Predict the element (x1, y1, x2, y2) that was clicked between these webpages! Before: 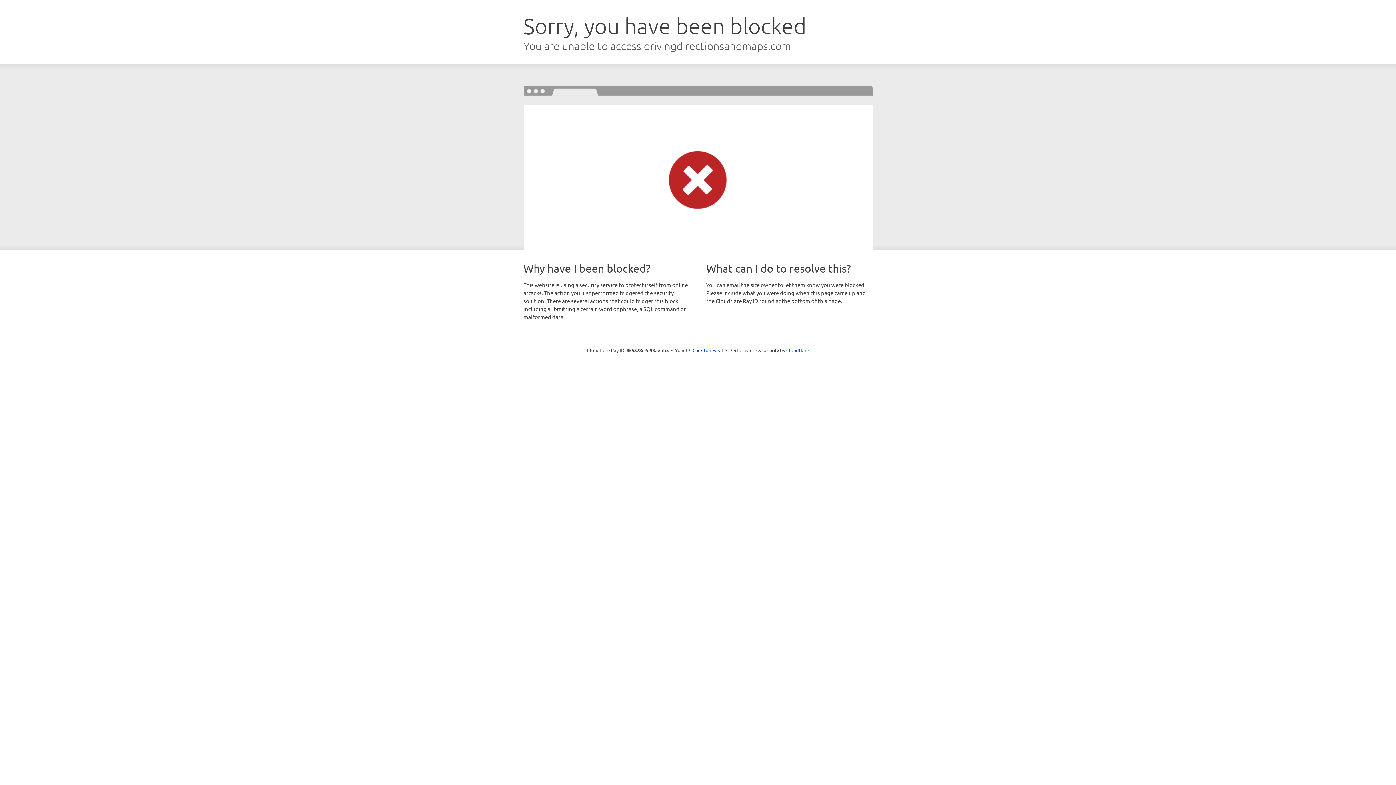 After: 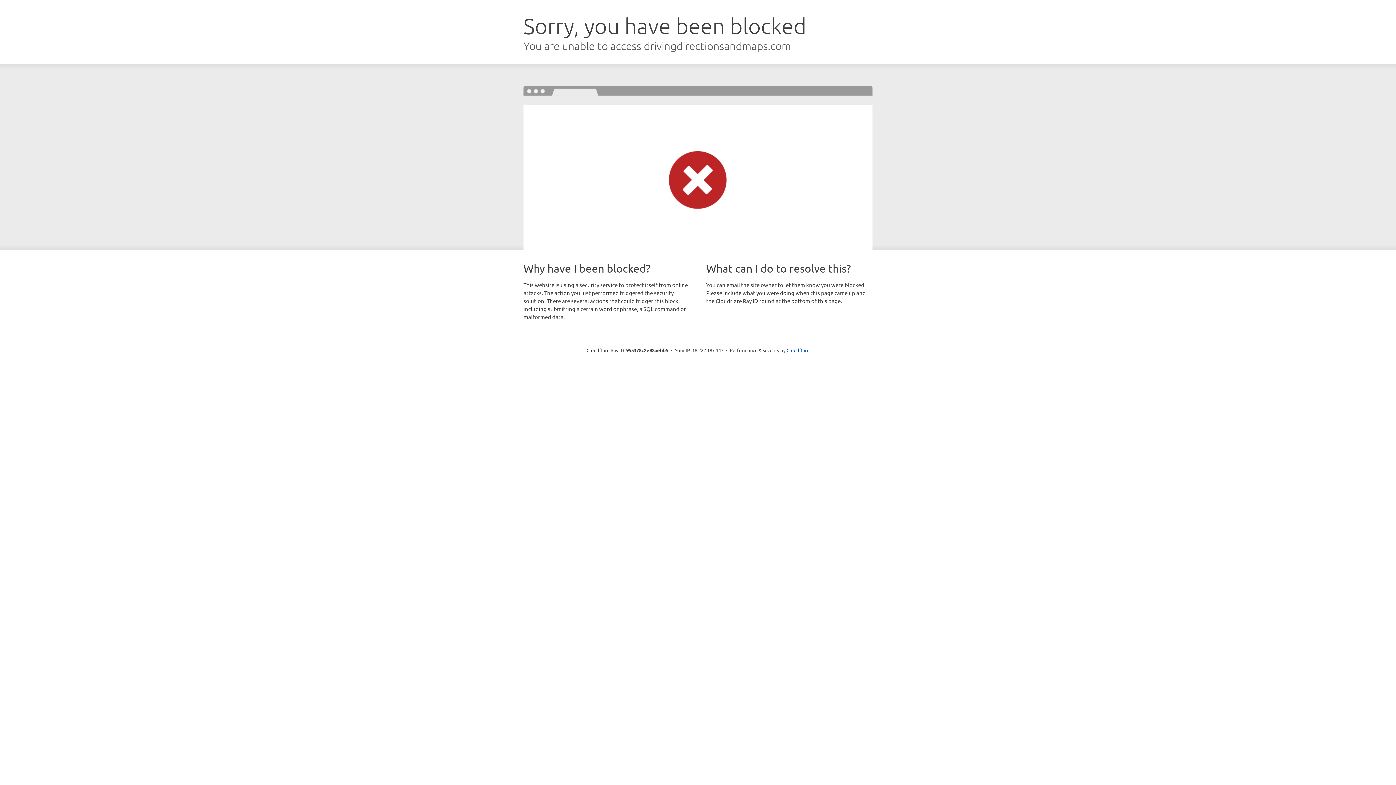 Action: bbox: (692, 346, 723, 353) label: Click to reveal